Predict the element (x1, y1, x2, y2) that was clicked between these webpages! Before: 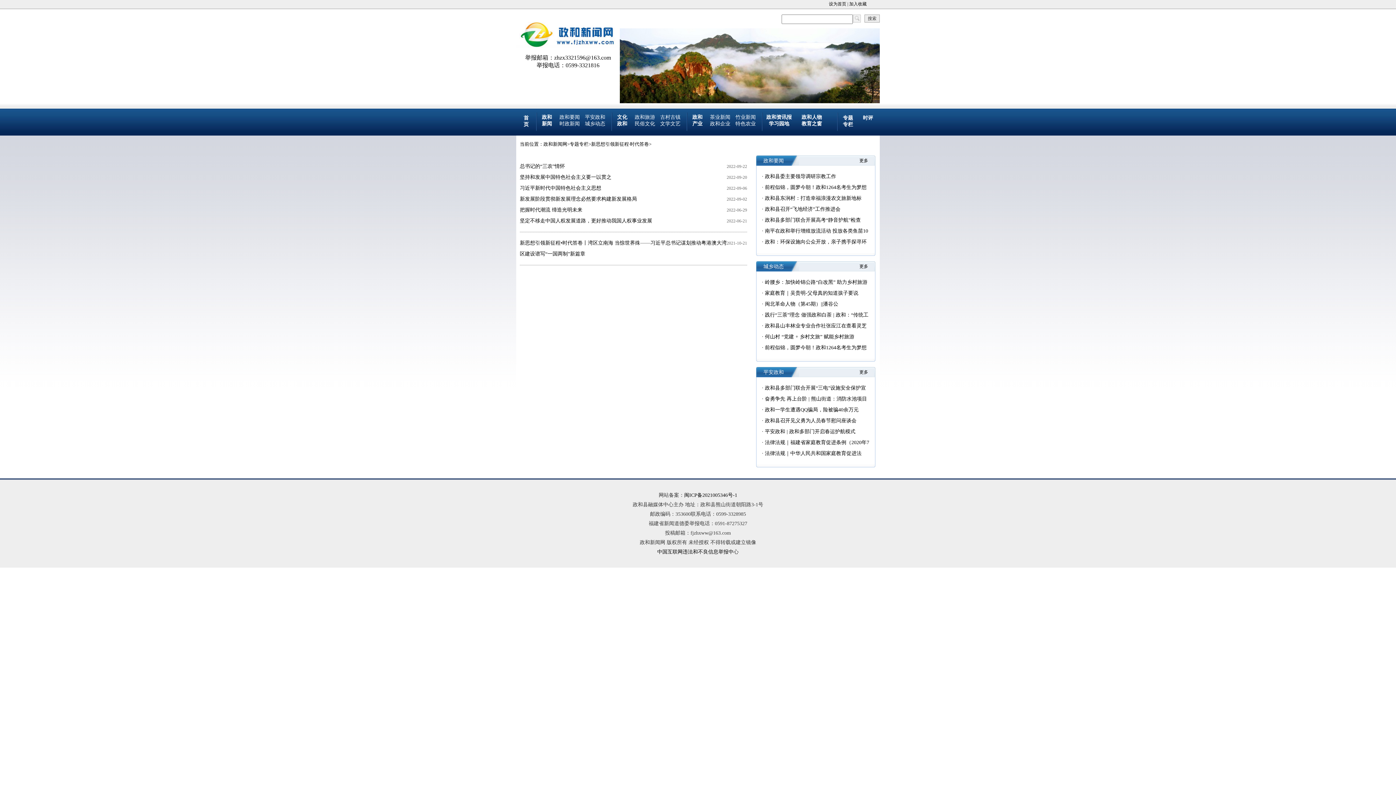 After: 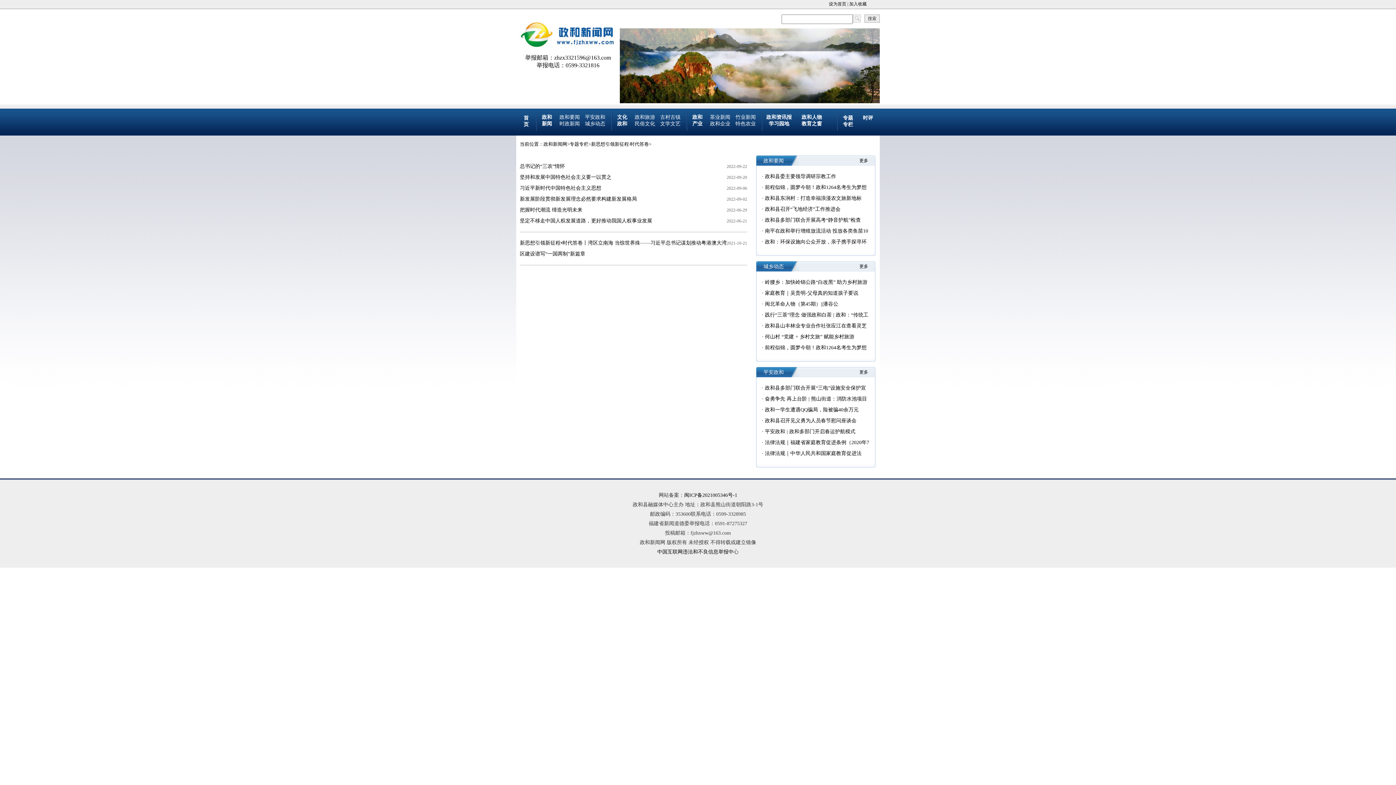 Action: label: 政和企业 bbox: (710, 121, 730, 126)